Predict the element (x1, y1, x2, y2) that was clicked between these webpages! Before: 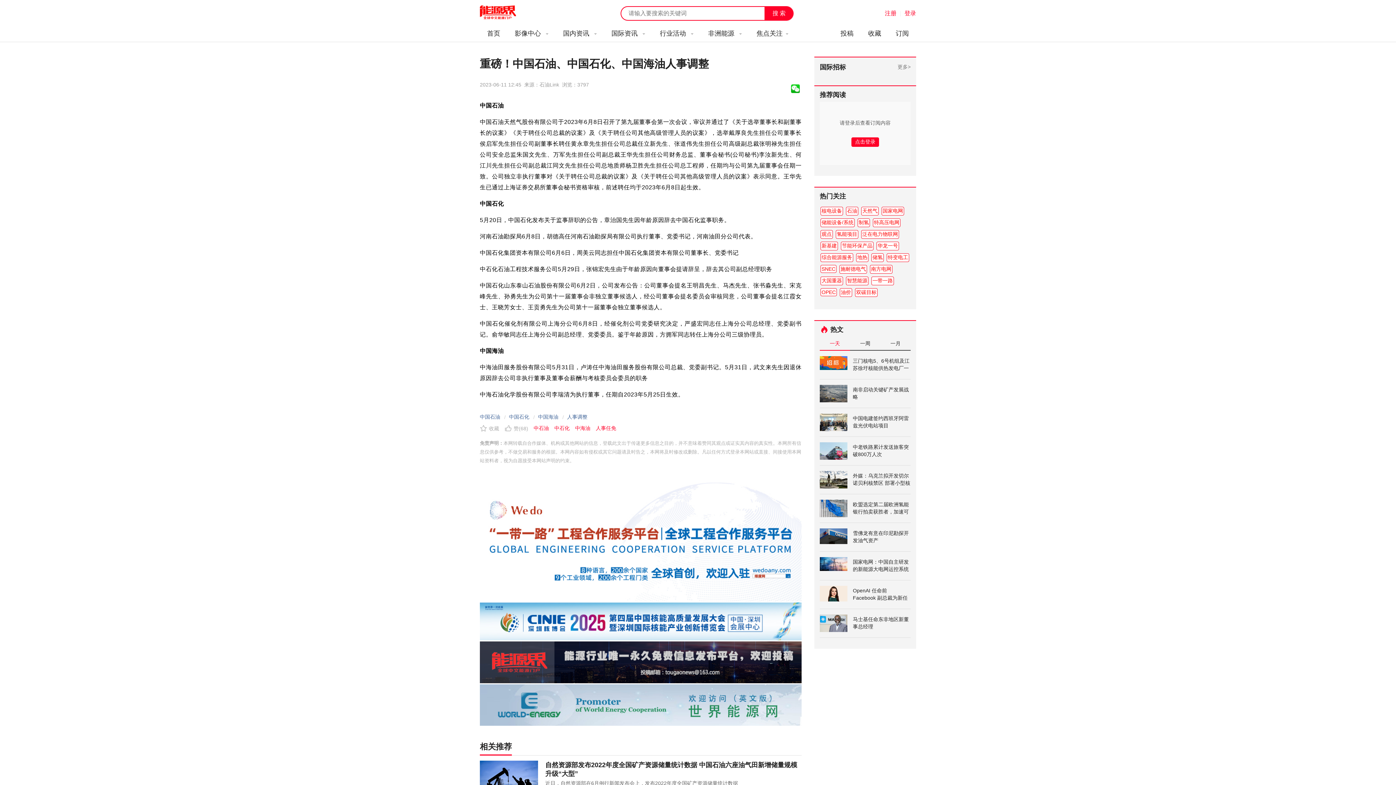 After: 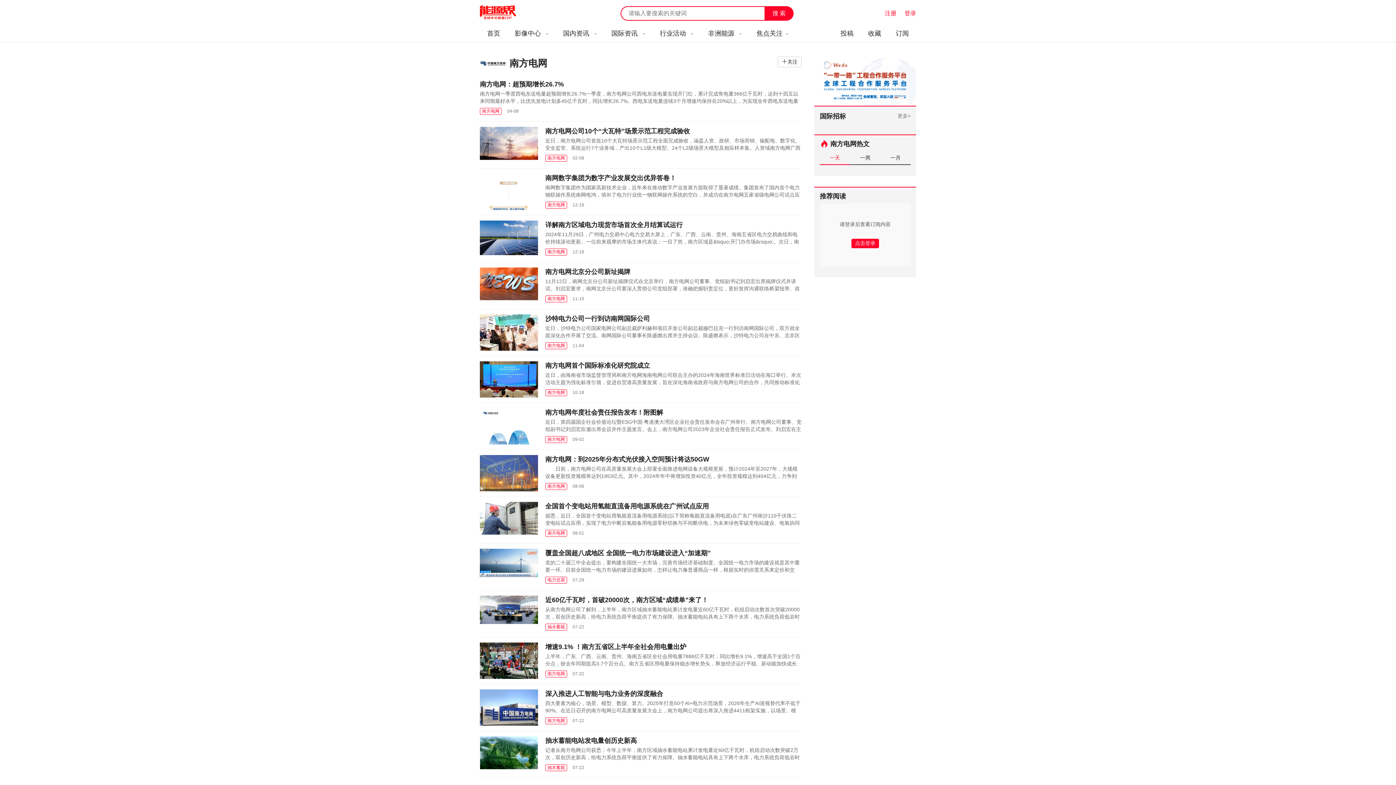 Action: bbox: (870, 265, 892, 273) label: 南方电网